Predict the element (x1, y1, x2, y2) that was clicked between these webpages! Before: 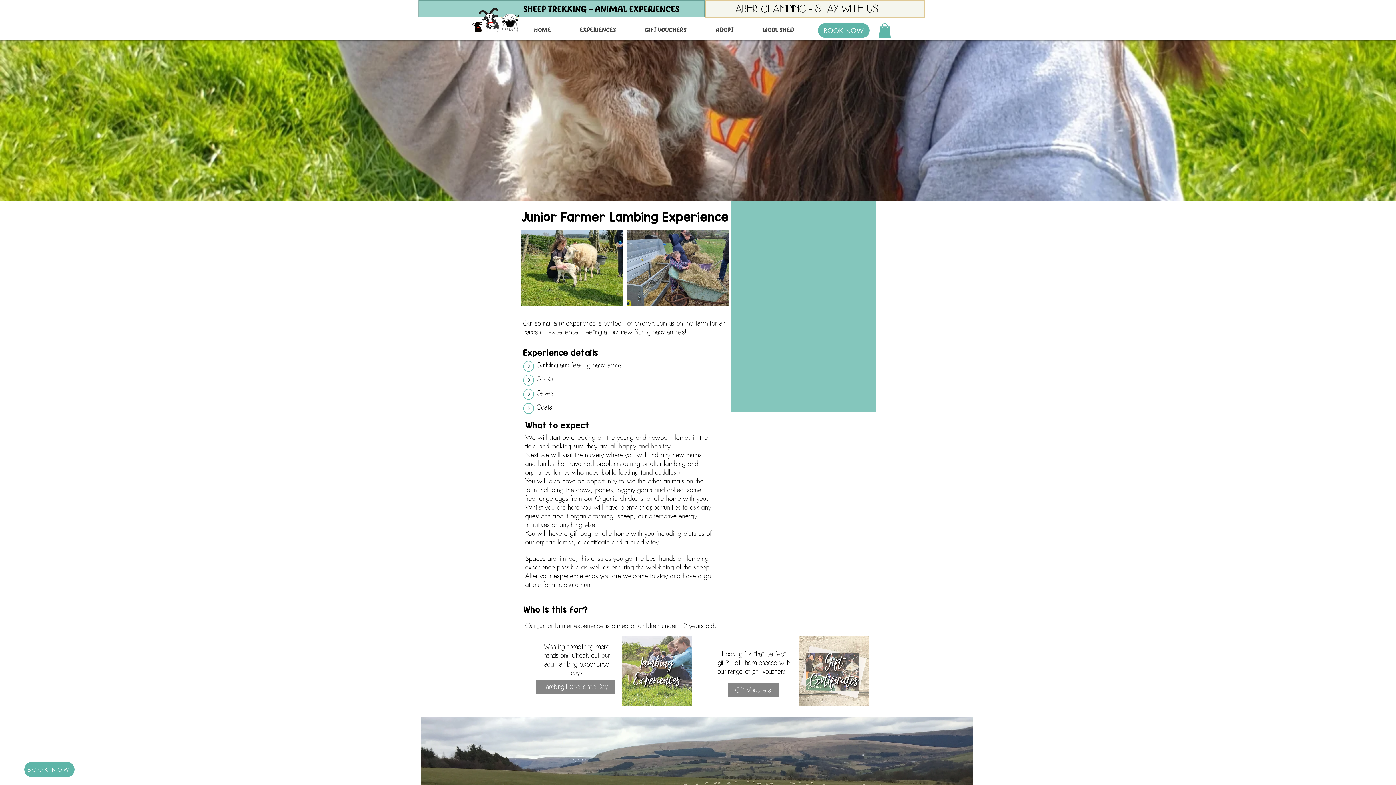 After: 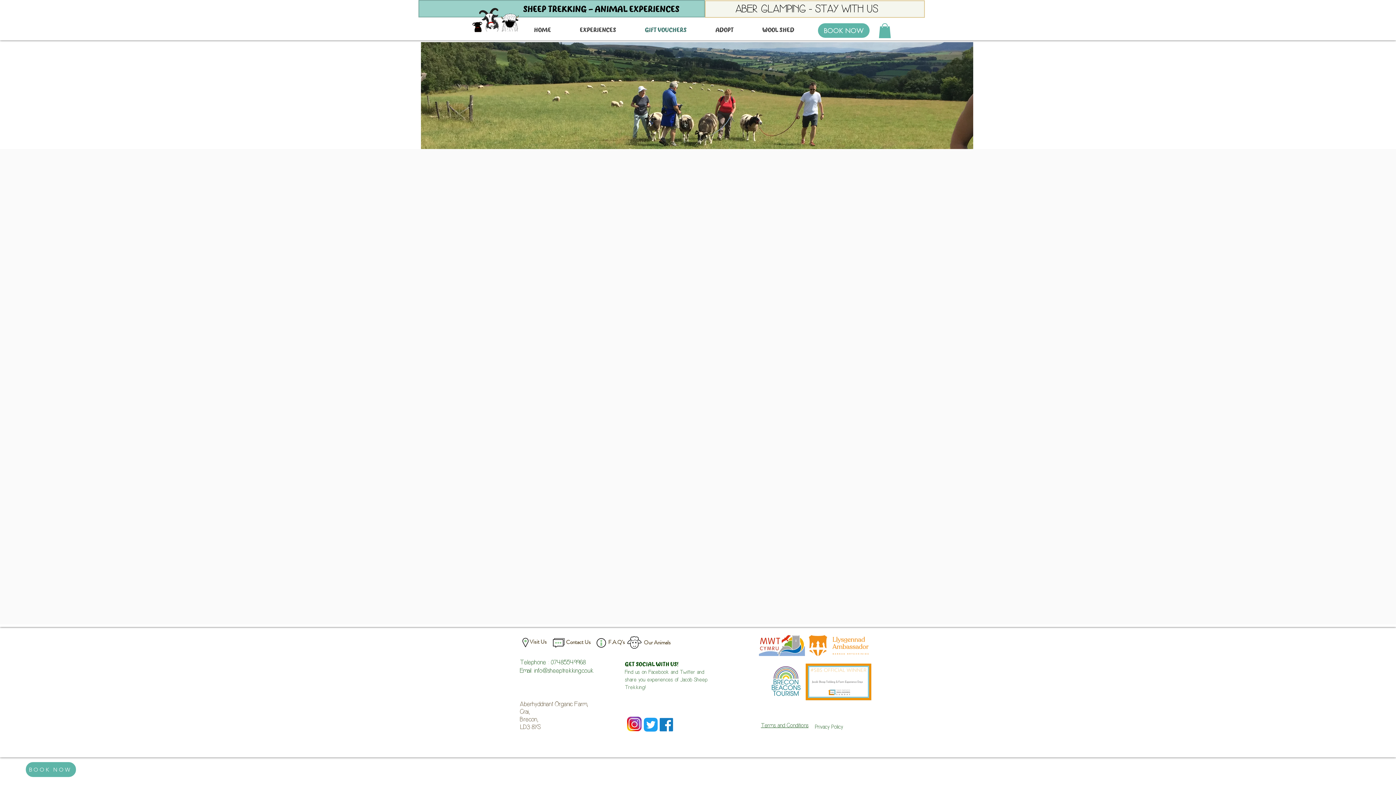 Action: label: GIFT VOUCHERS bbox: (630, 24, 701, 36)